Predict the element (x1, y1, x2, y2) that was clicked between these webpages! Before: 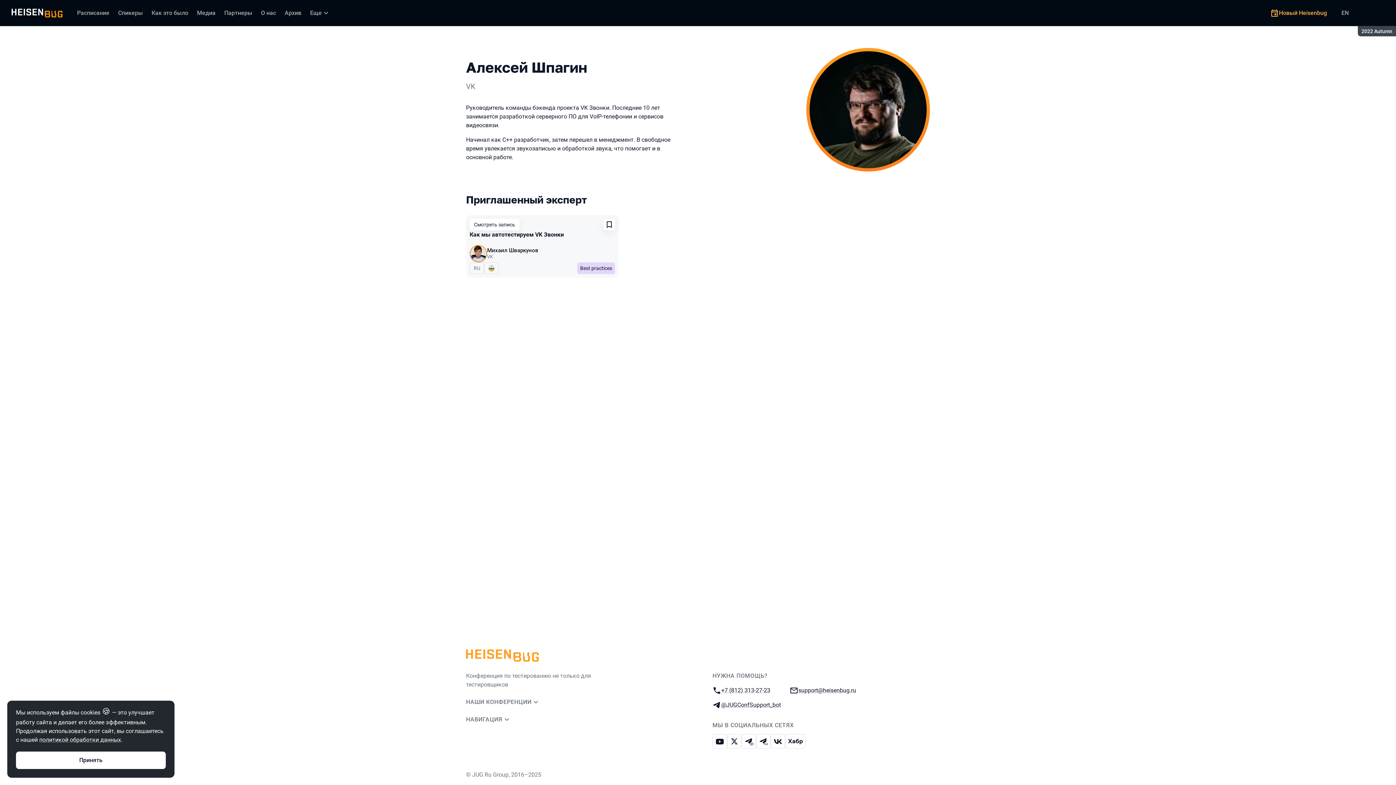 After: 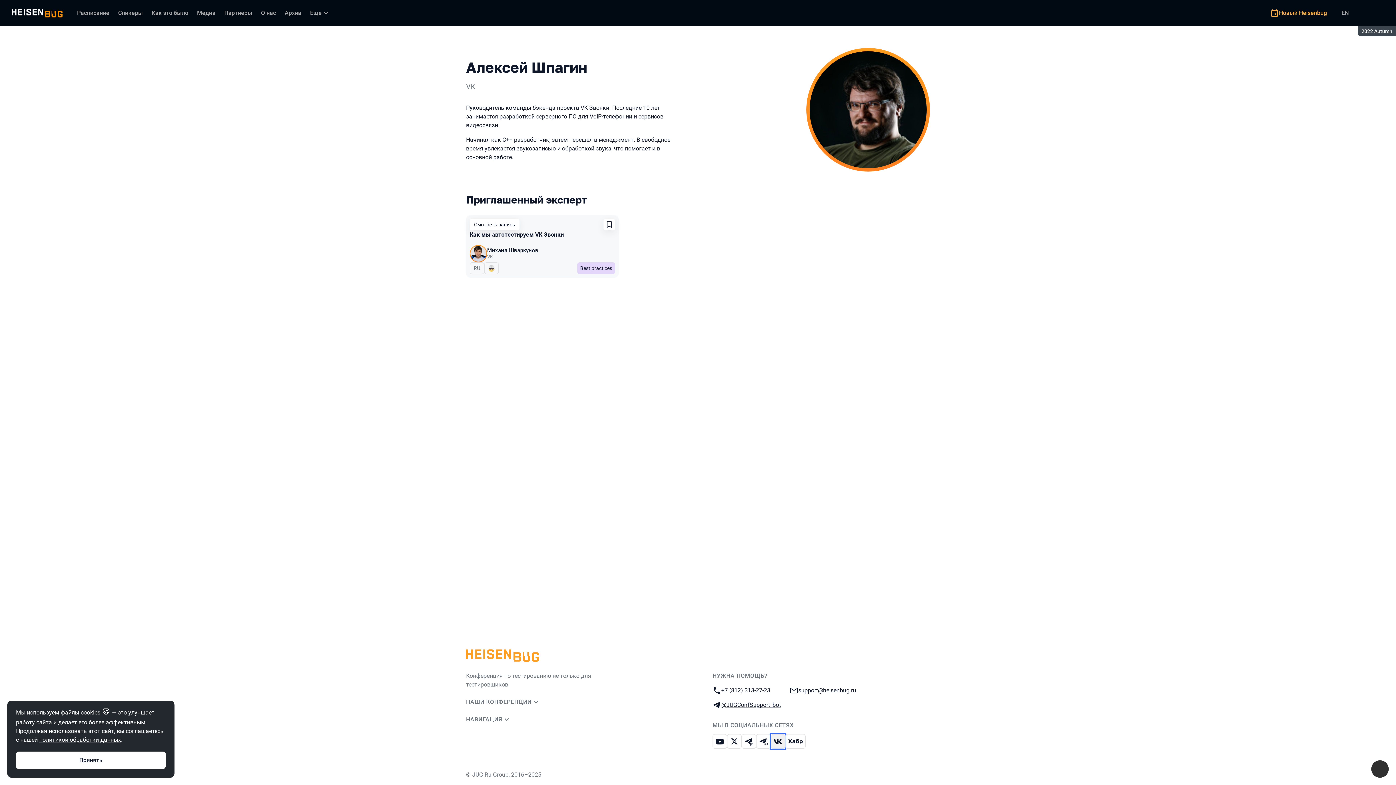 Action: bbox: (770, 734, 785, 749) label: ВКонтакте